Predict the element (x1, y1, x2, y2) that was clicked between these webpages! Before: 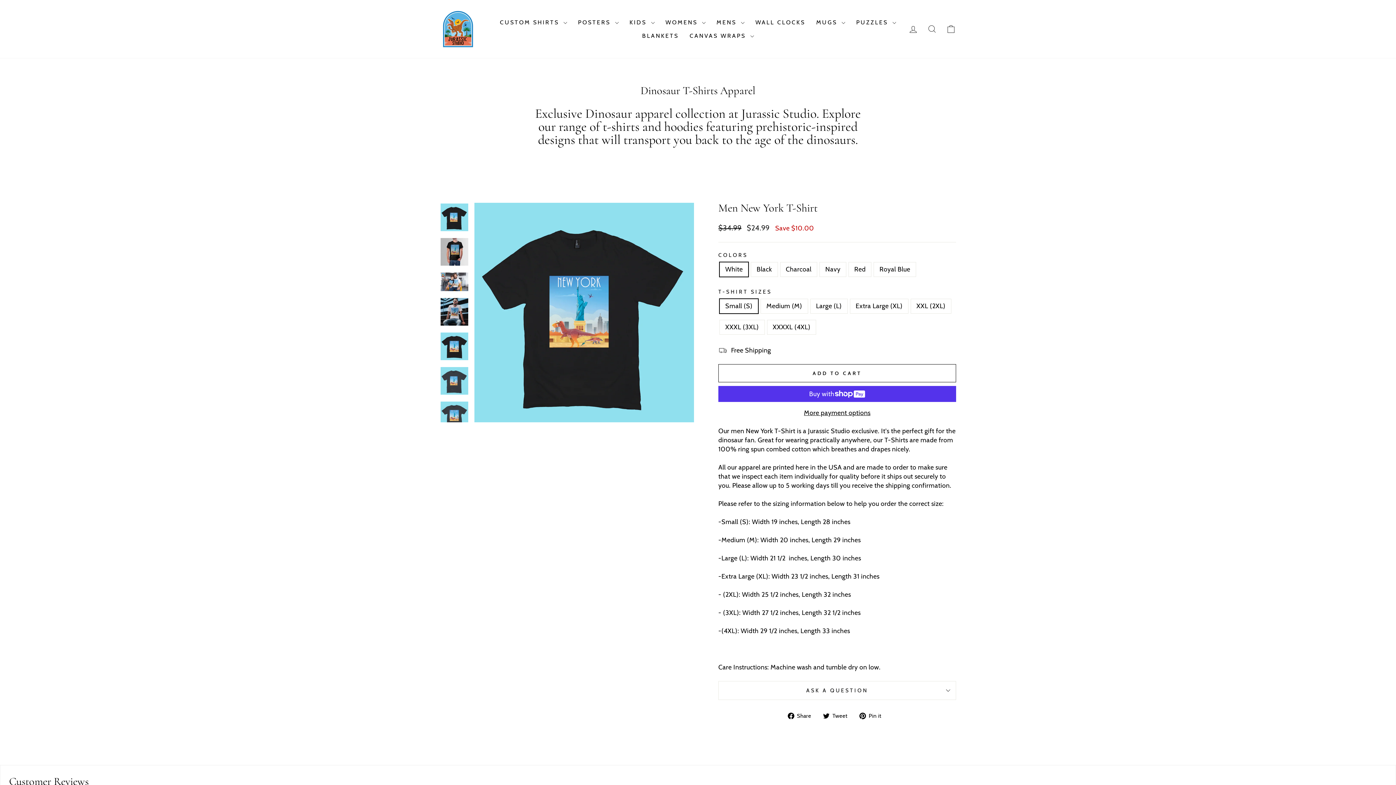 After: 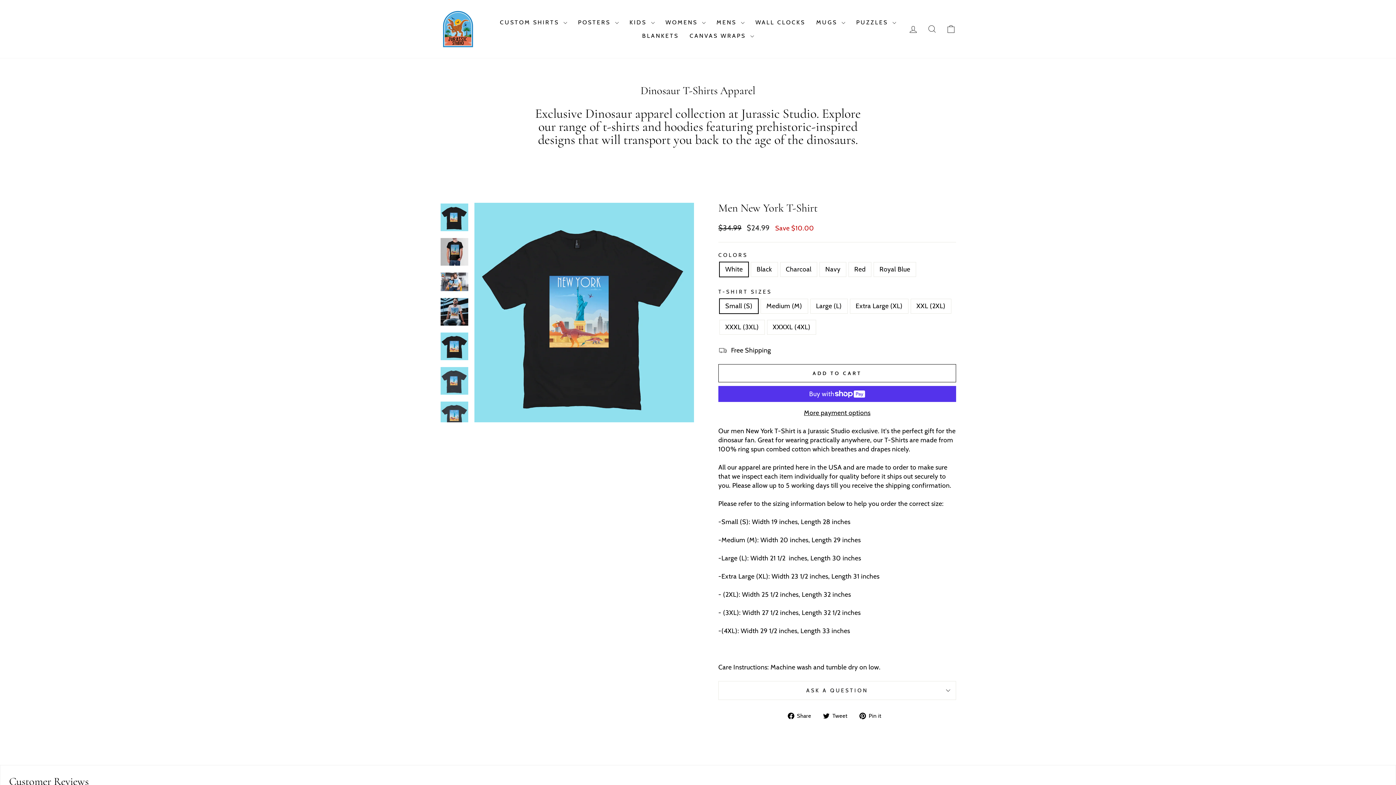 Action: bbox: (859, 711, 887, 720) label:  Pin it
Pin on Pinterest